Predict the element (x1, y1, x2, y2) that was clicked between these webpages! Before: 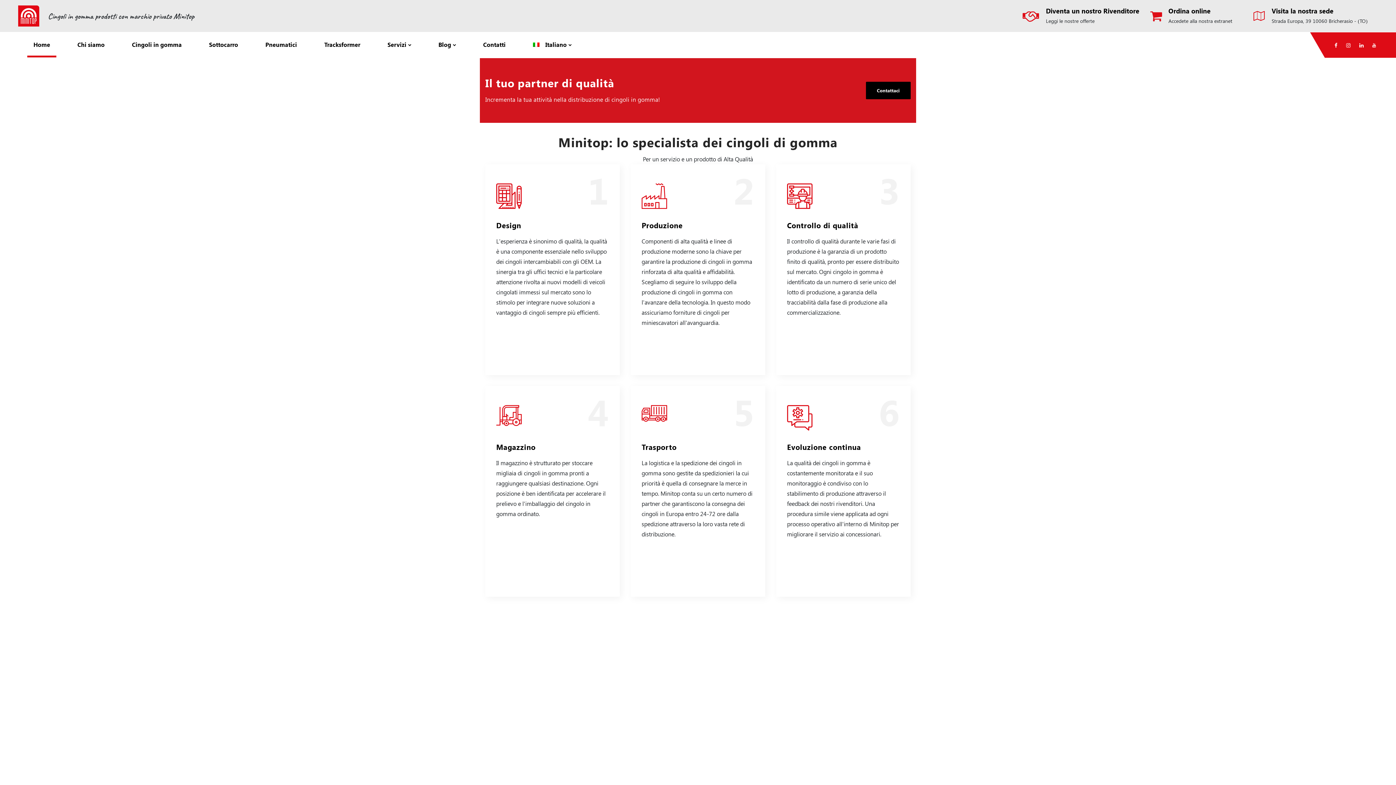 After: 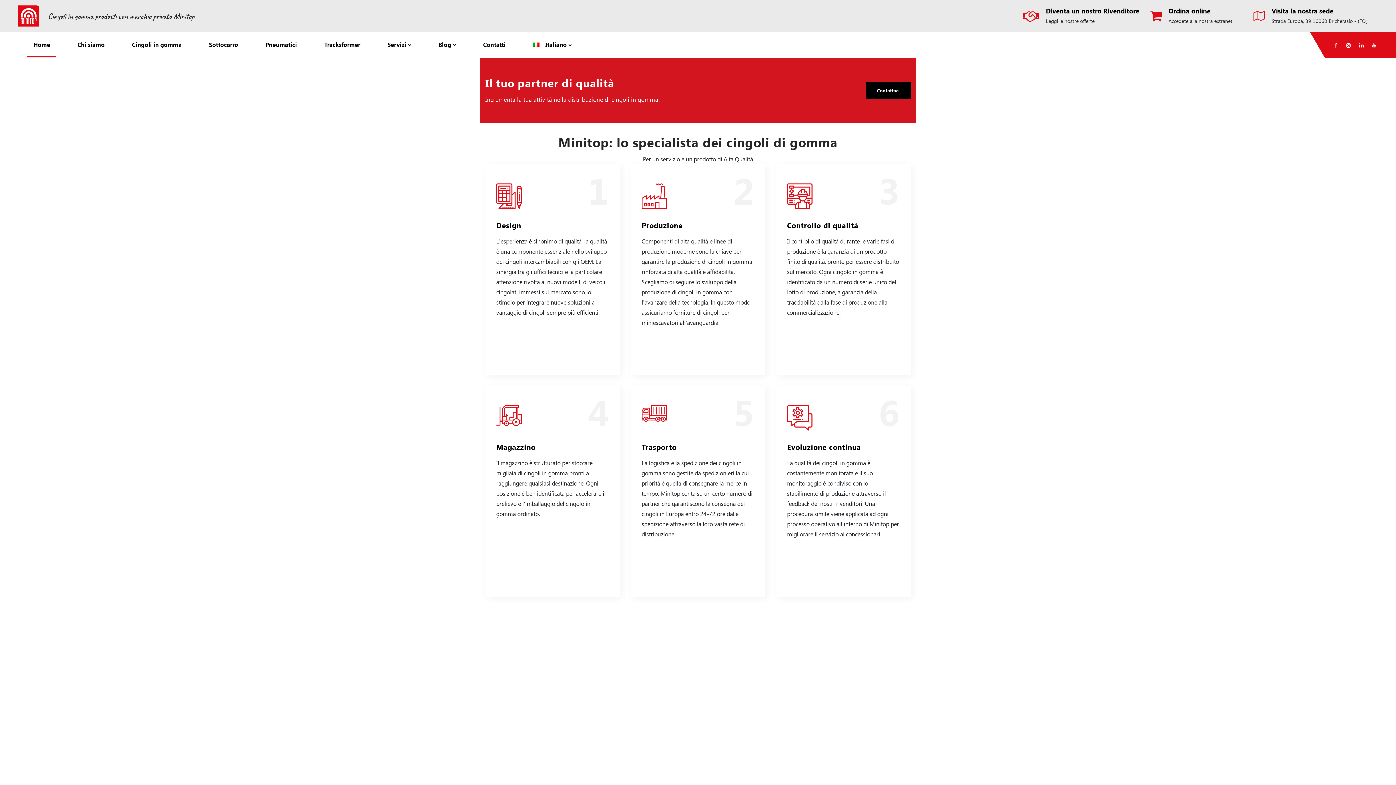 Action: label: Home bbox: (27, 32, 56, 57)